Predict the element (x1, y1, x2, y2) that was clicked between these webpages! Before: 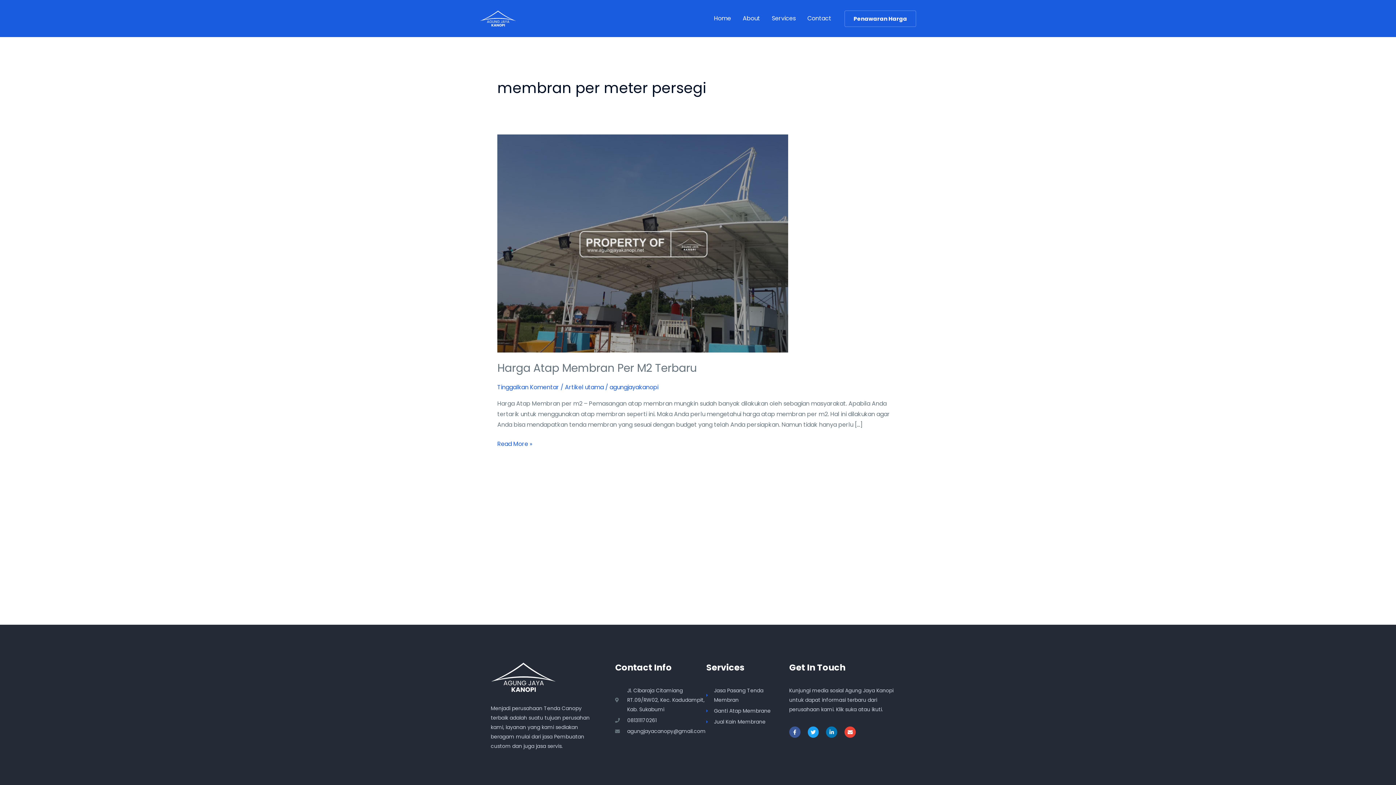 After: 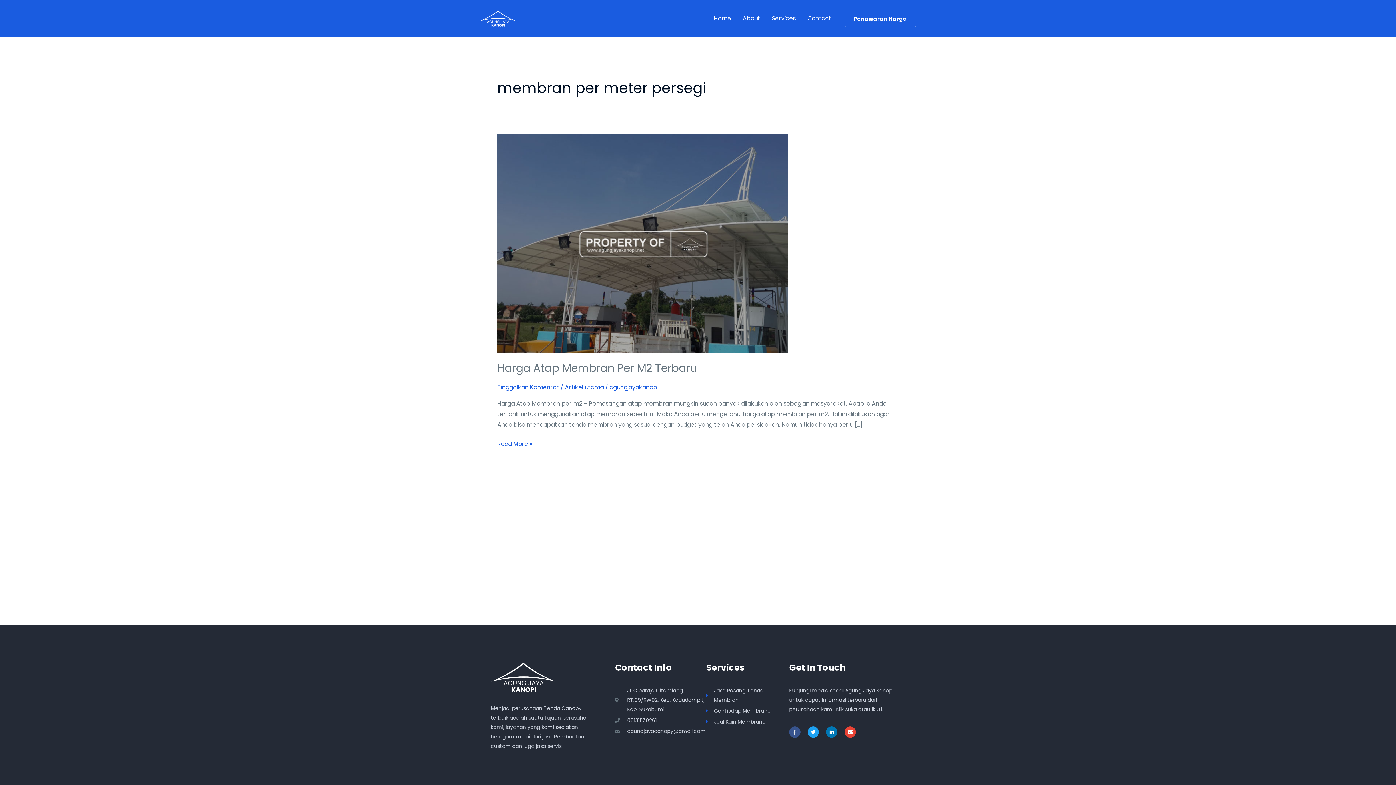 Action: bbox: (789, 726, 800, 738) label: Facebook-f